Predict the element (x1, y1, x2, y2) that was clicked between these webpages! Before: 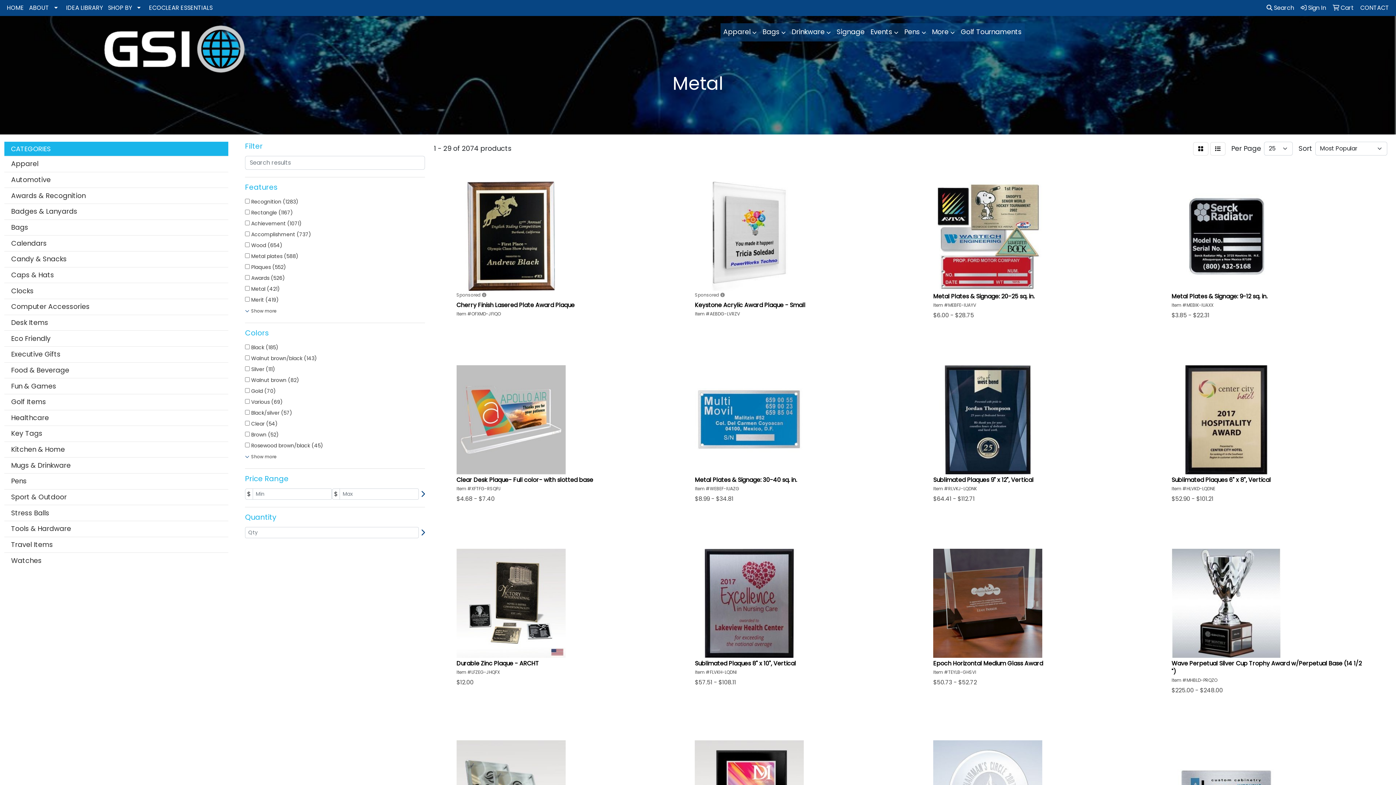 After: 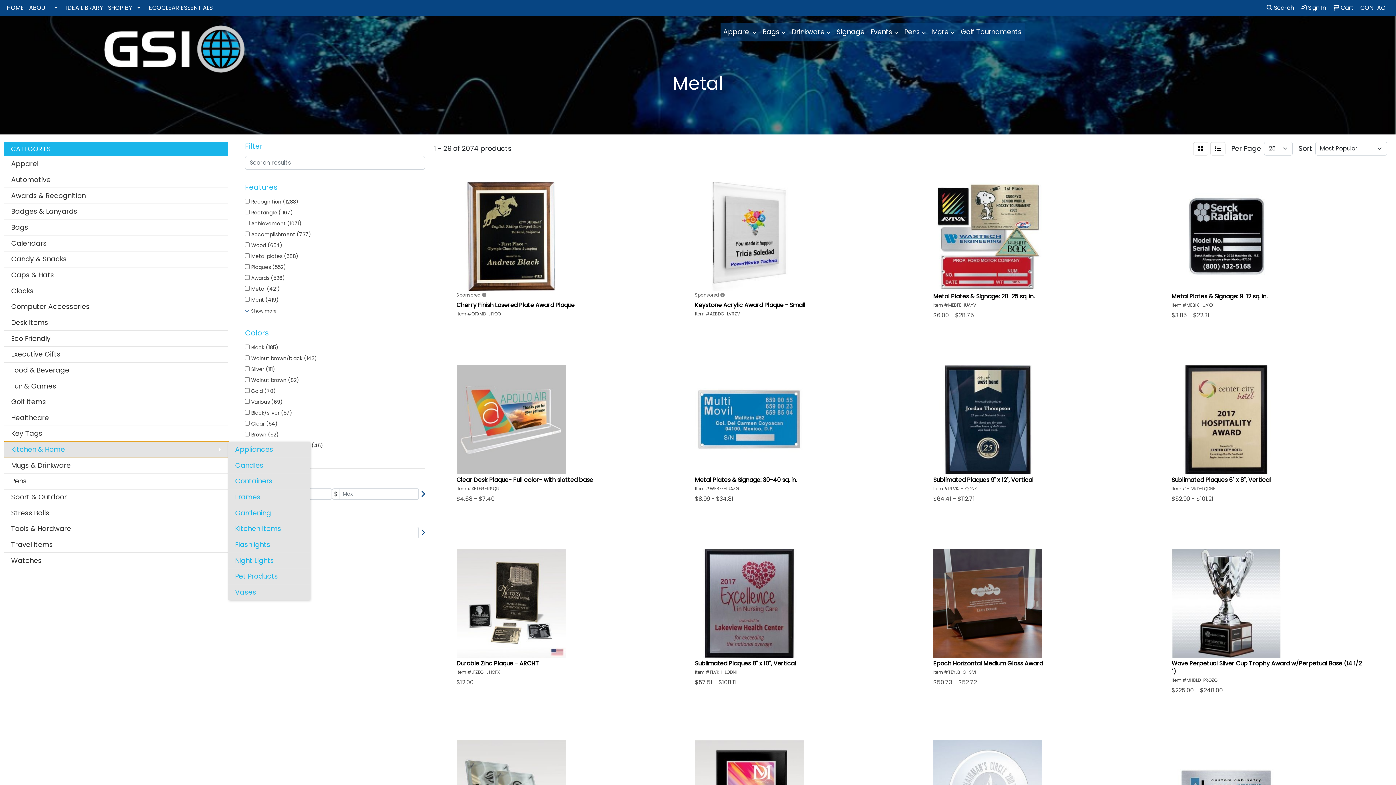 Action: bbox: (4, 441, 228, 457) label: Kitchen & Home